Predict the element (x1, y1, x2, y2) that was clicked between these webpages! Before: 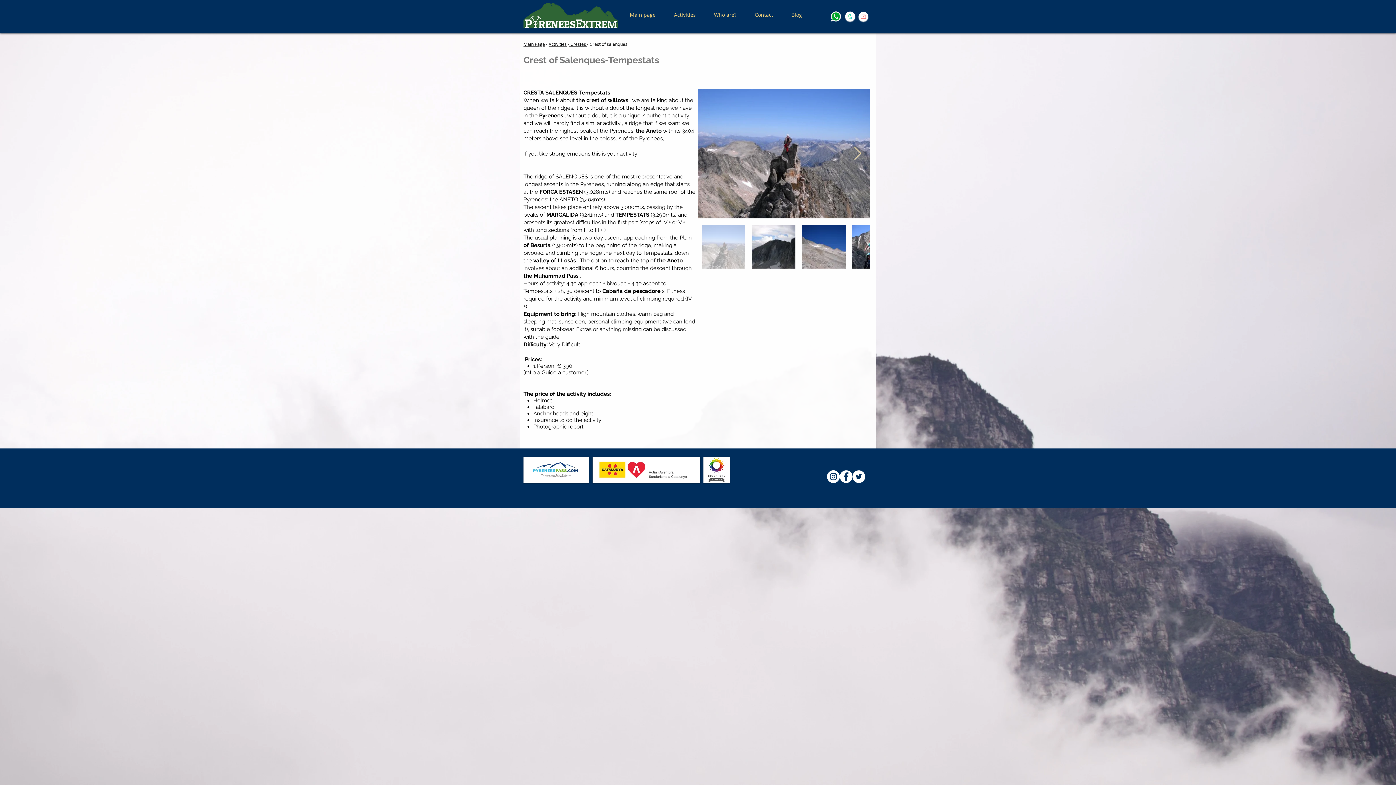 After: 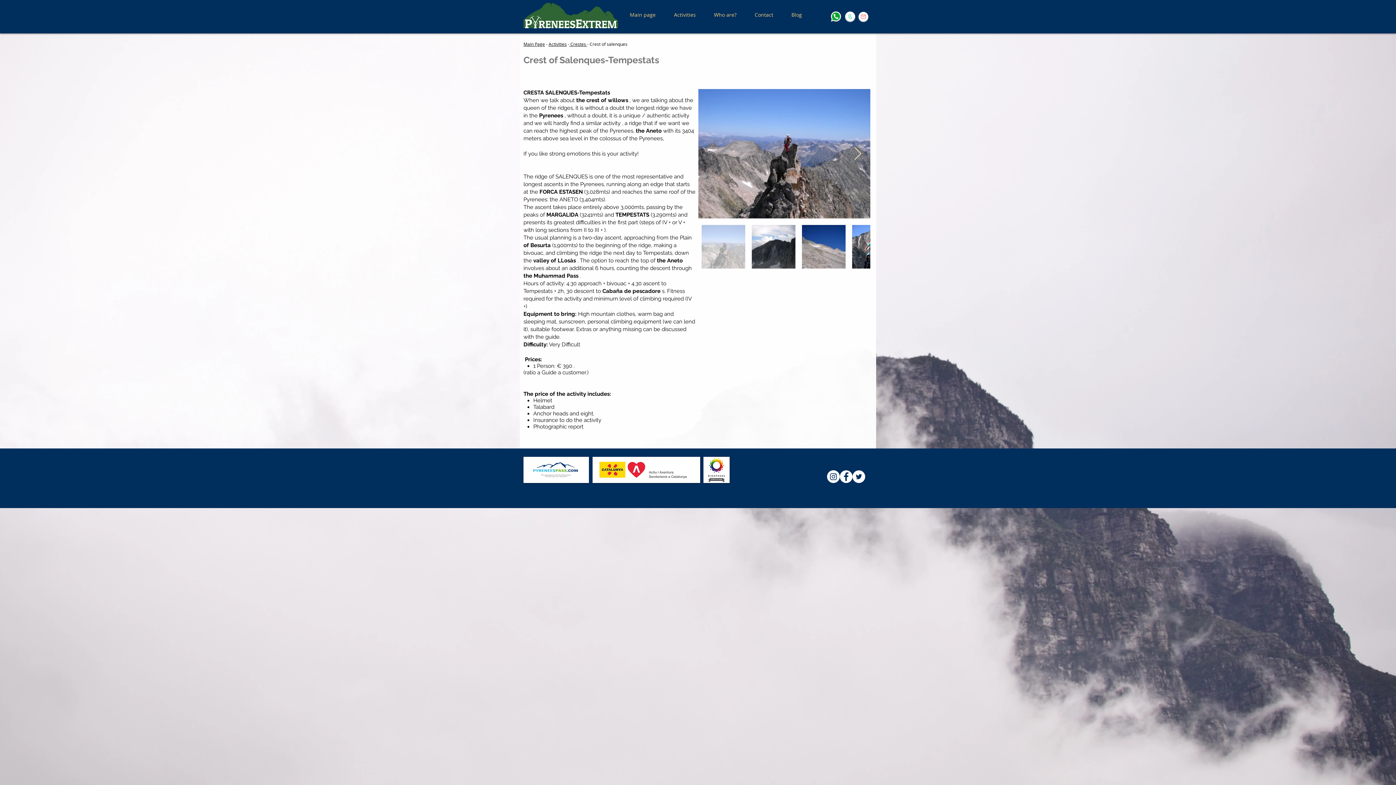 Action: bbox: (523, 457, 589, 483)